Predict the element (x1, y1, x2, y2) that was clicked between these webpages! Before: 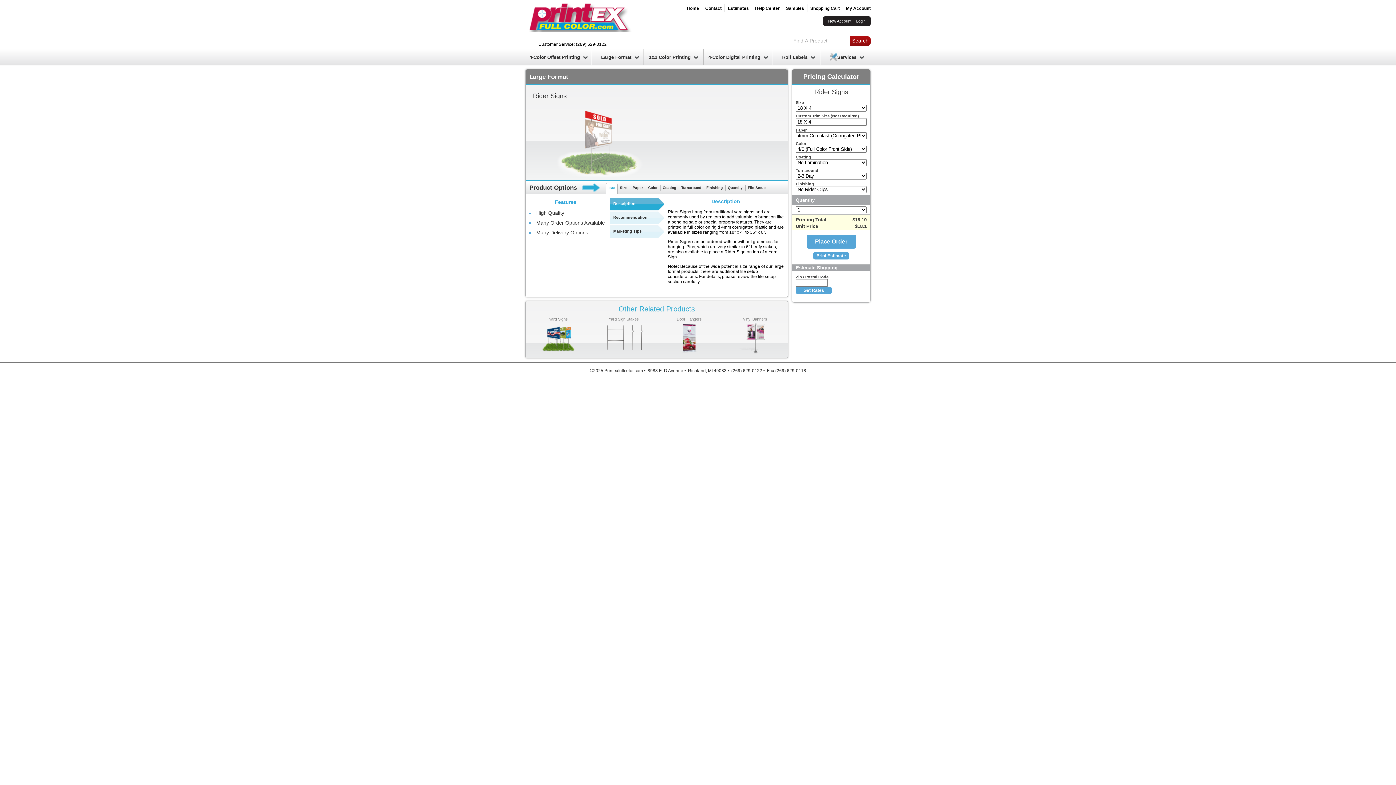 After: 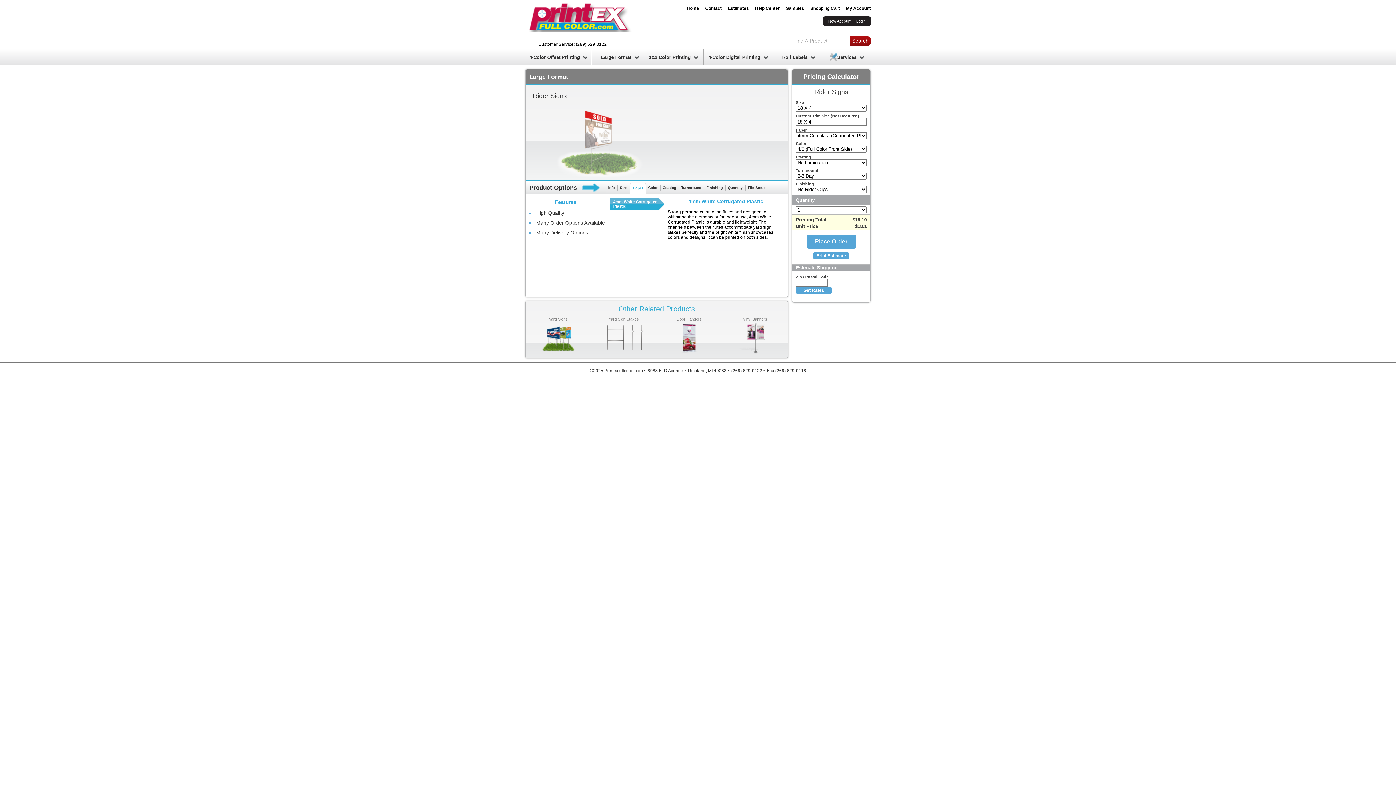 Action: label: Paper bbox: (630, 184, 646, 190)